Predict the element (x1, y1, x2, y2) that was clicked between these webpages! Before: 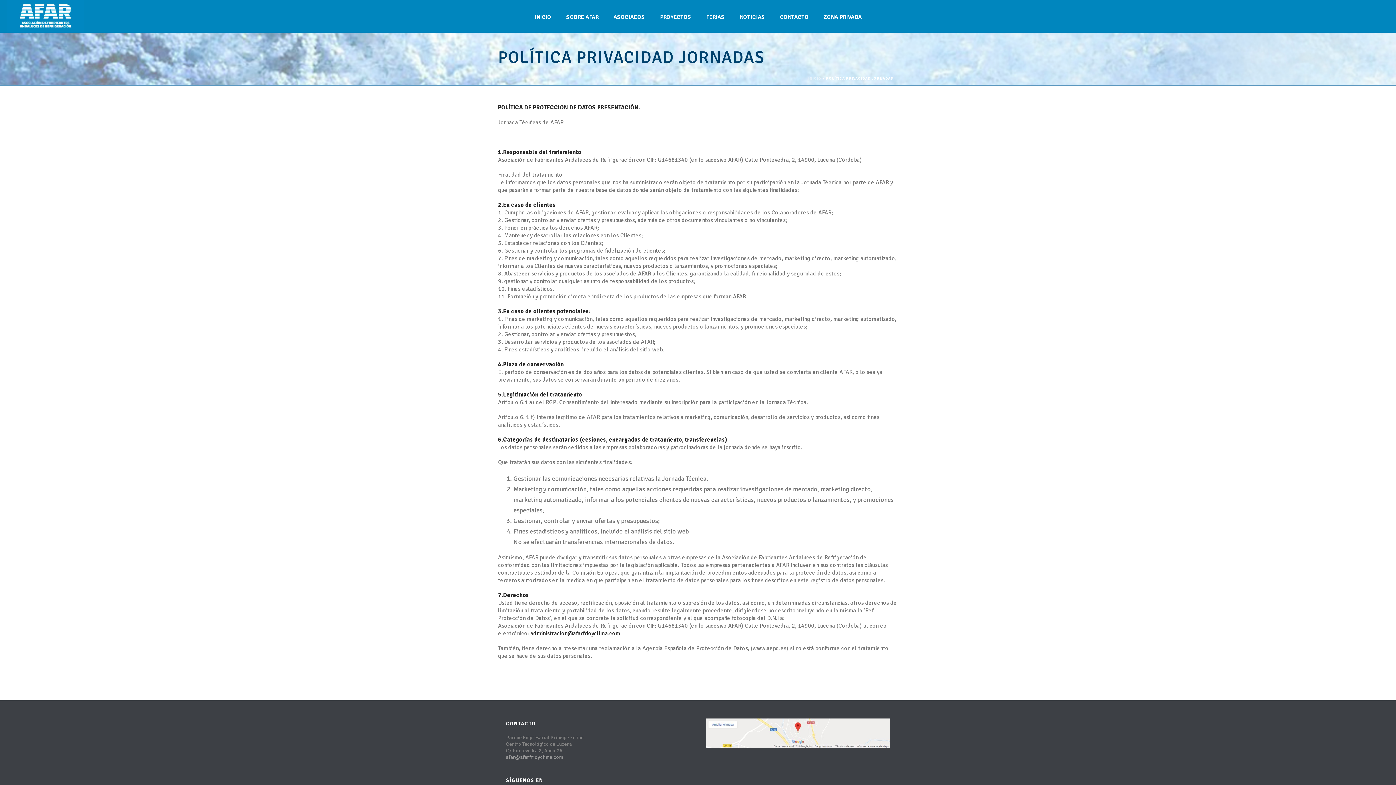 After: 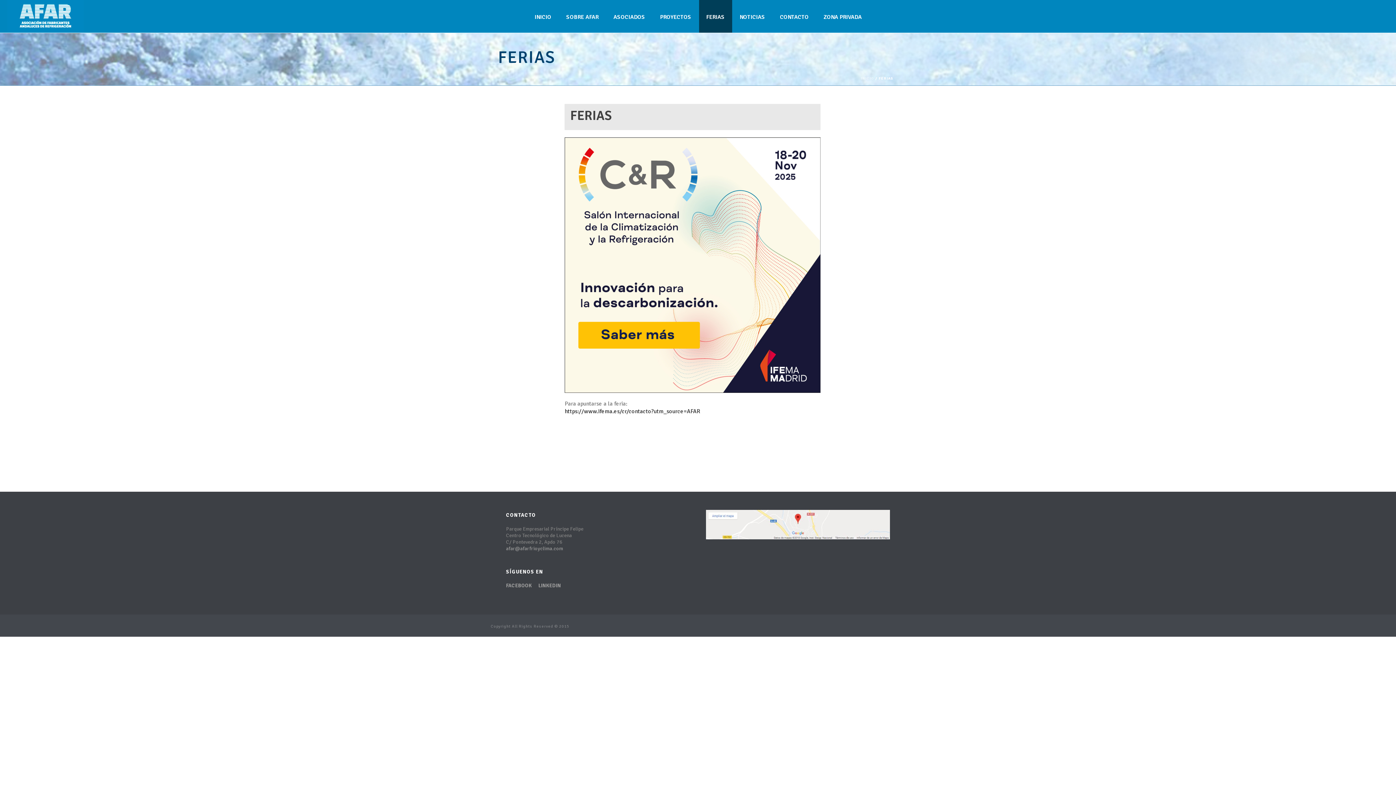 Action: label: FERIAS bbox: (699, 0, 732, 32)